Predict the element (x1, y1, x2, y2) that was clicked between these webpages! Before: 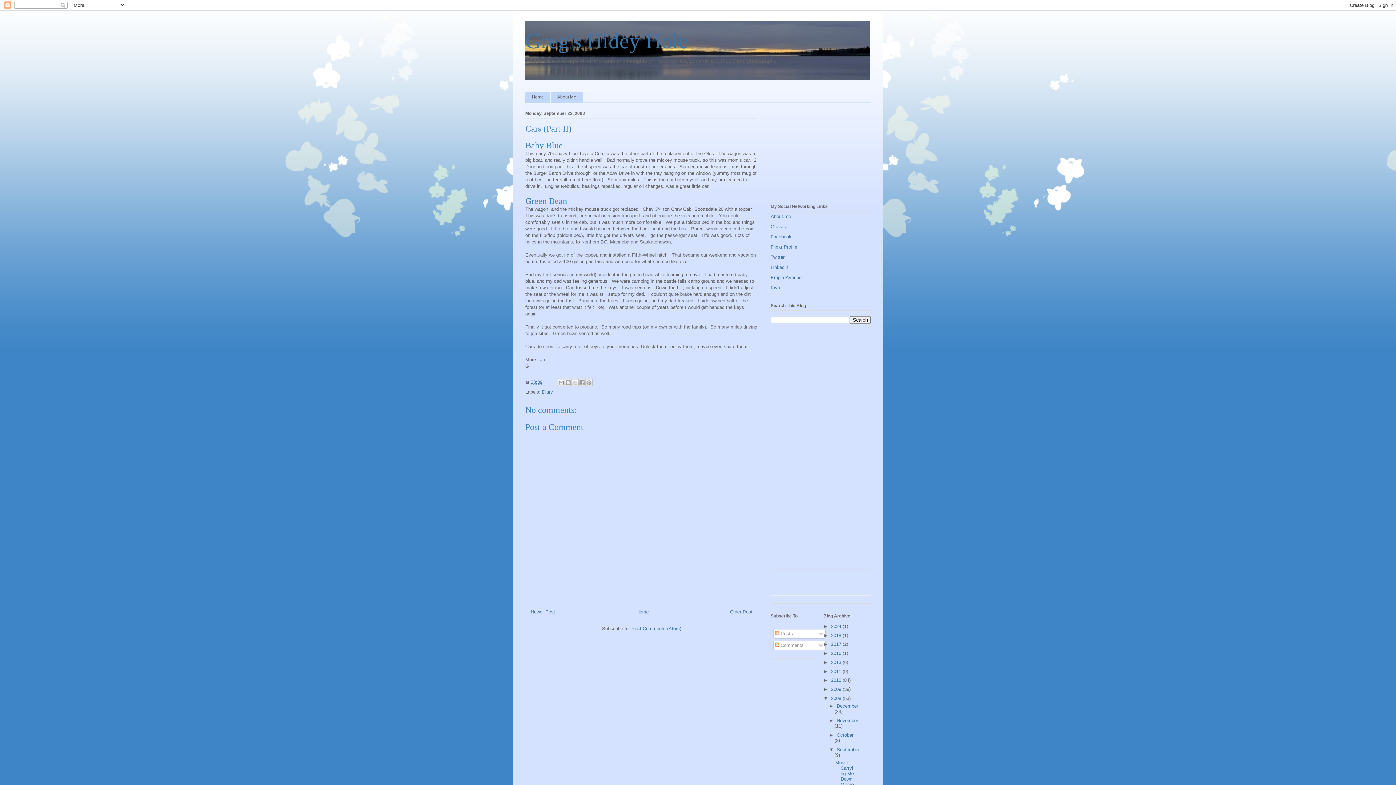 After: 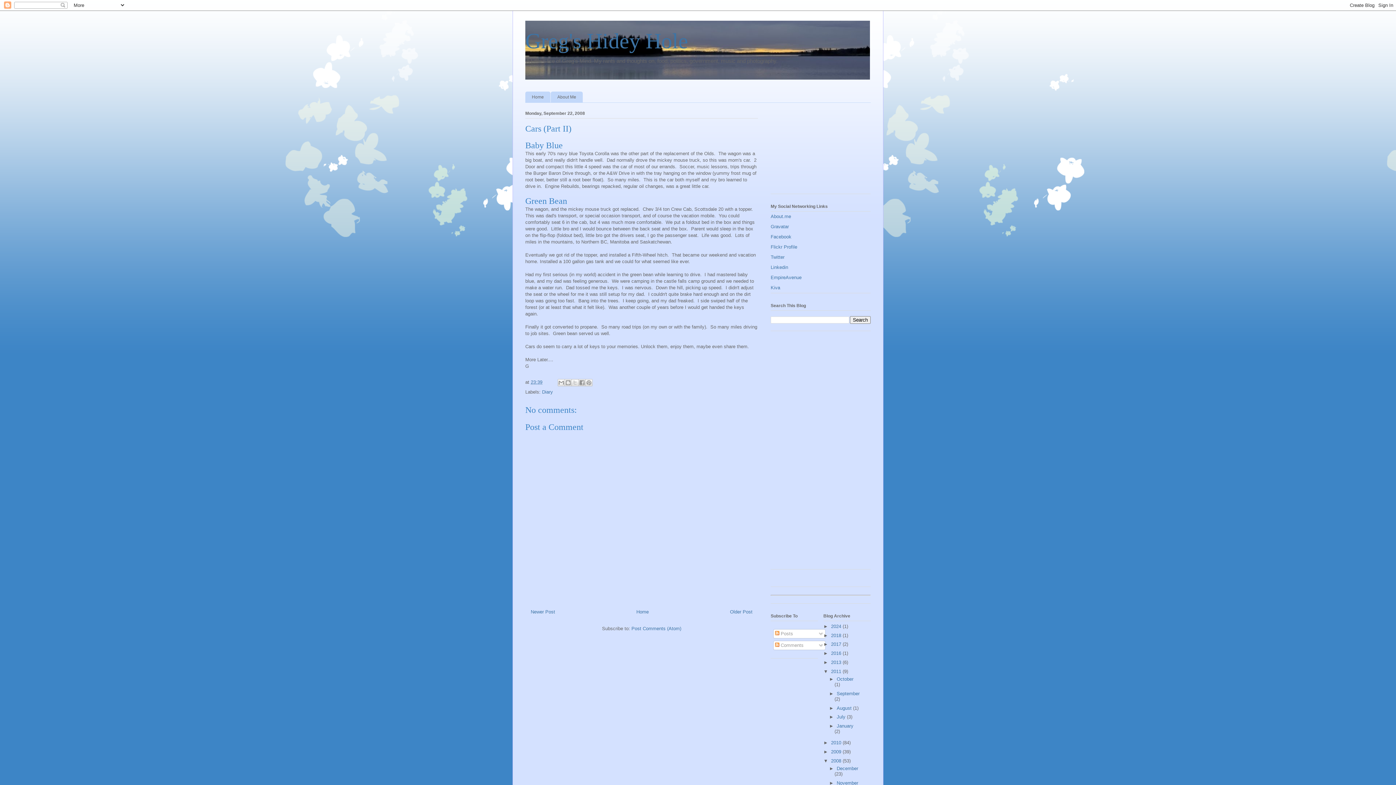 Action: bbox: (823, 668, 831, 674) label: ►  